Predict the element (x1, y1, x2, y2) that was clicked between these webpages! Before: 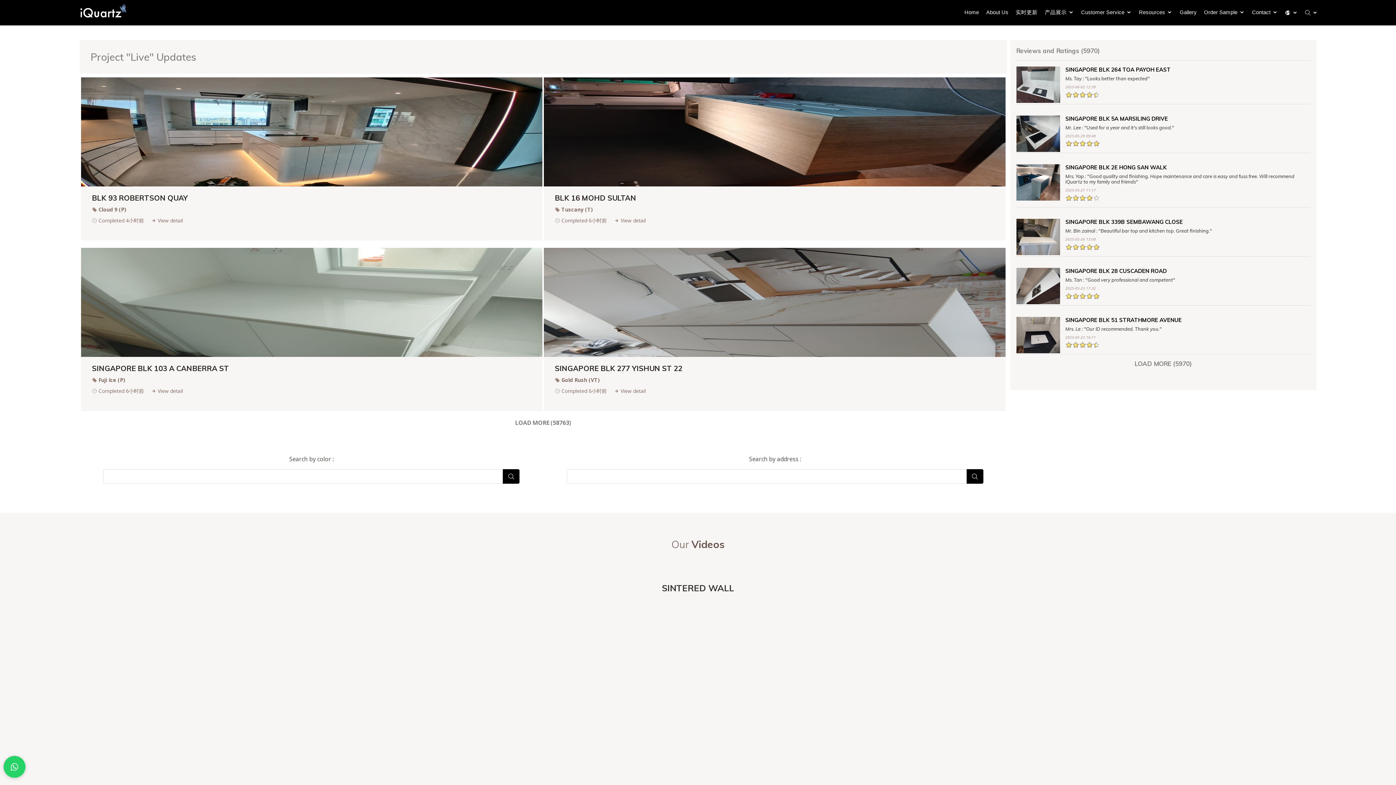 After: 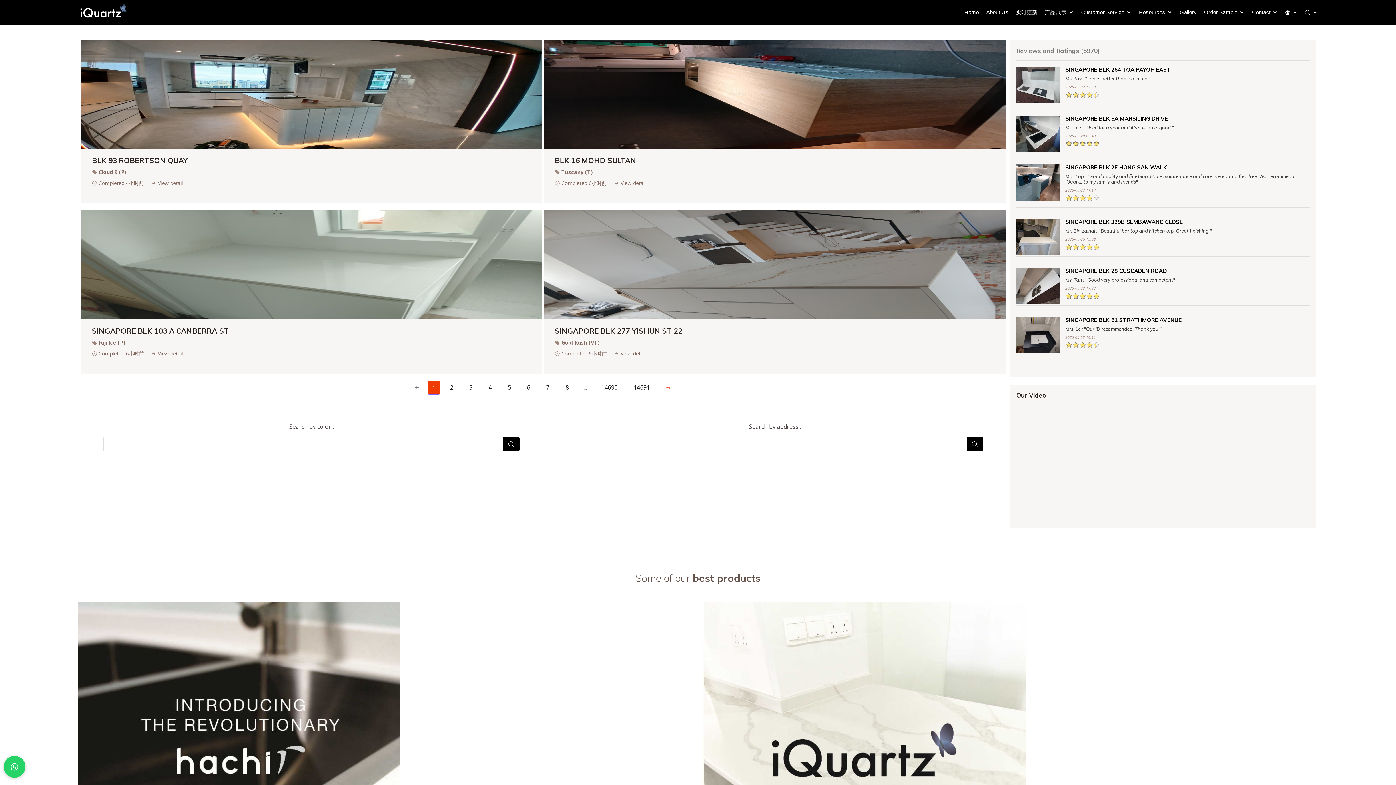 Action: label: Project "Live" Updates bbox: (90, 50, 196, 63)